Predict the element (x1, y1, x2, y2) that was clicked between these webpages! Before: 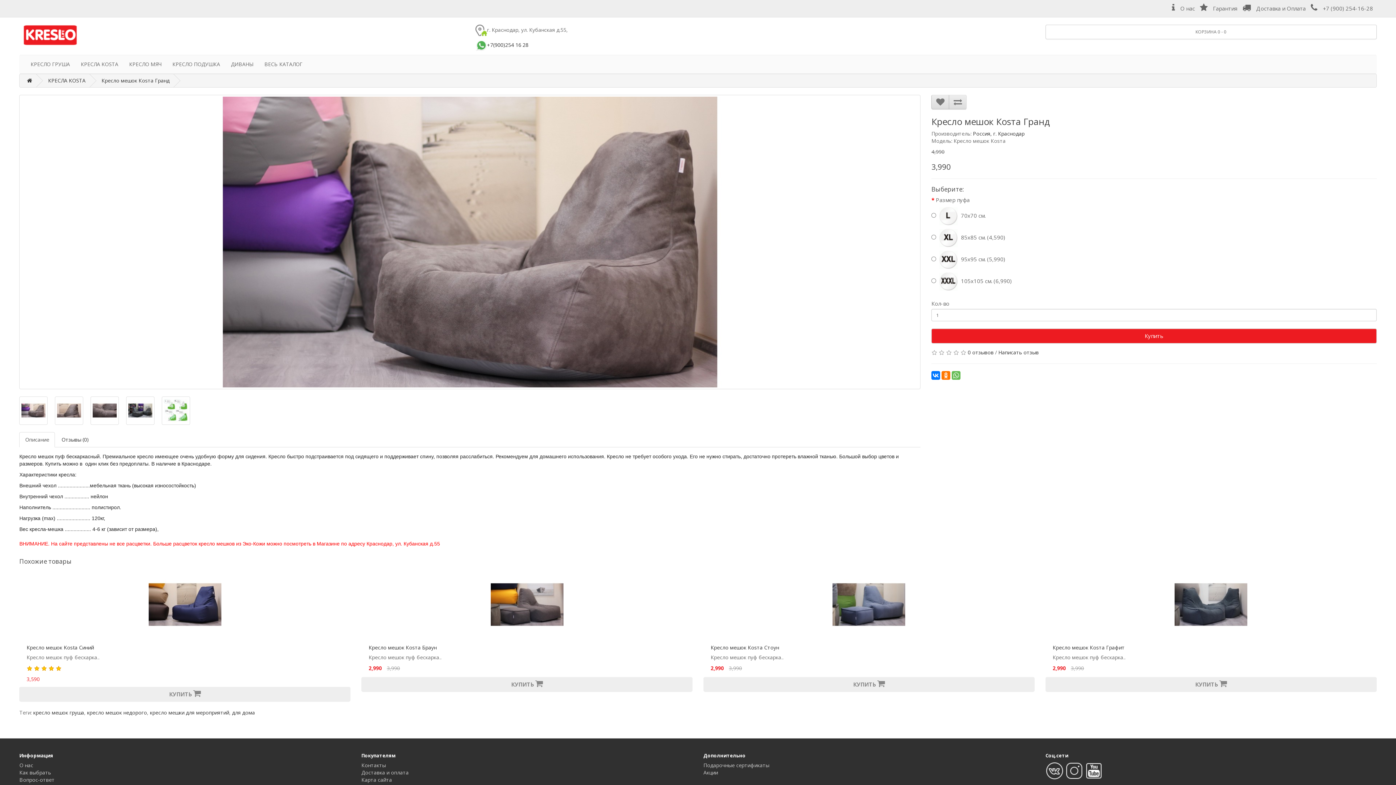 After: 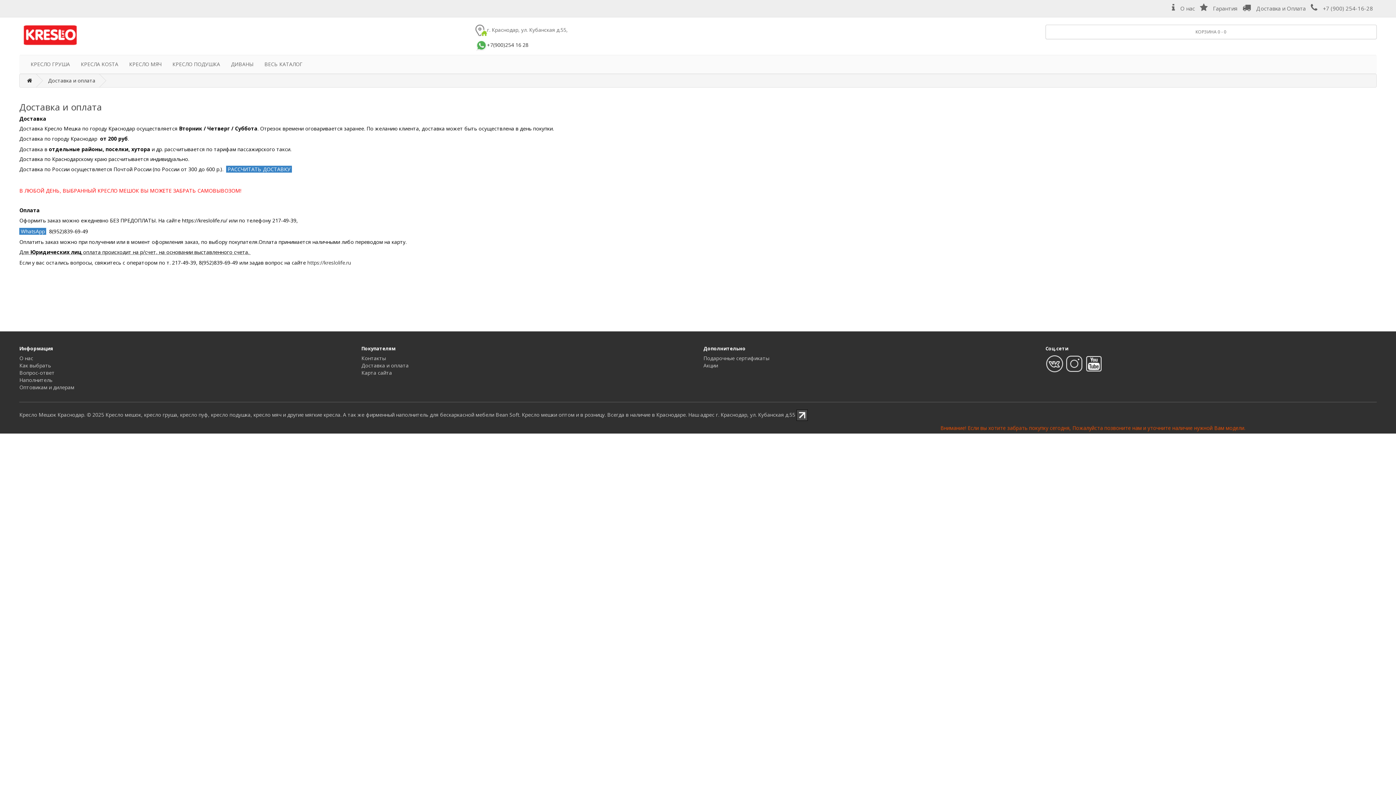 Action: bbox: (361, 769, 408, 776) label: Доставка и оплата